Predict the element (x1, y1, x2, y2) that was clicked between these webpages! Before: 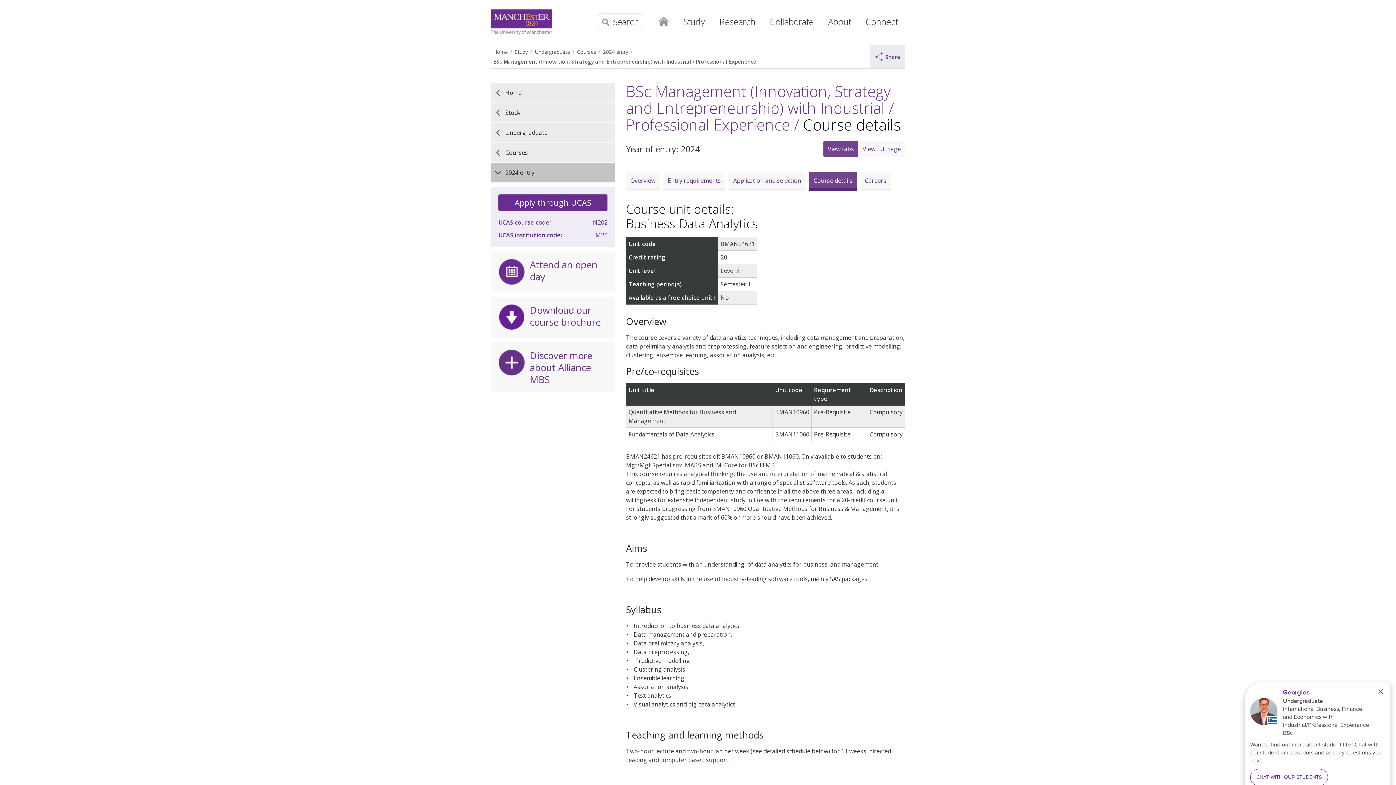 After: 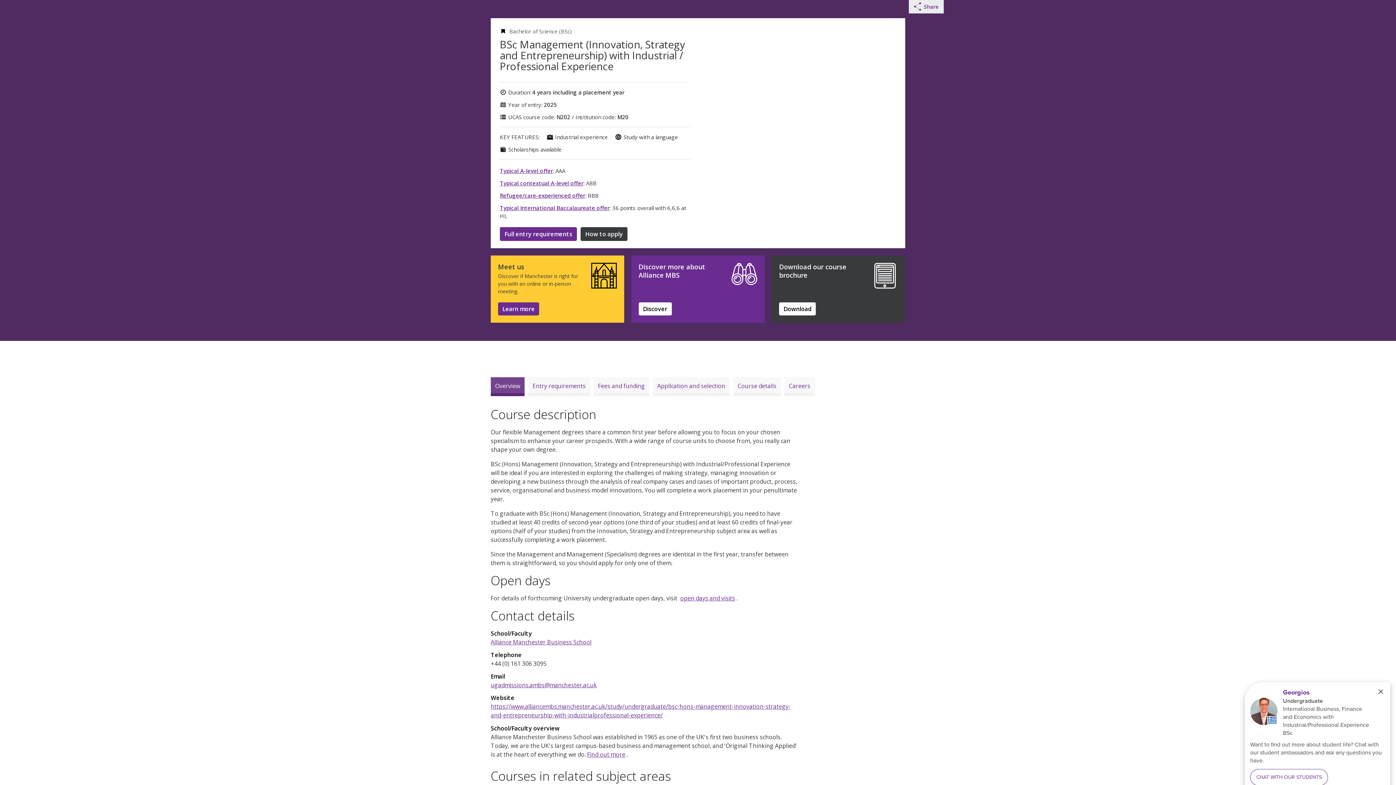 Action: bbox: (626, 171, 660, 190) label: Overview